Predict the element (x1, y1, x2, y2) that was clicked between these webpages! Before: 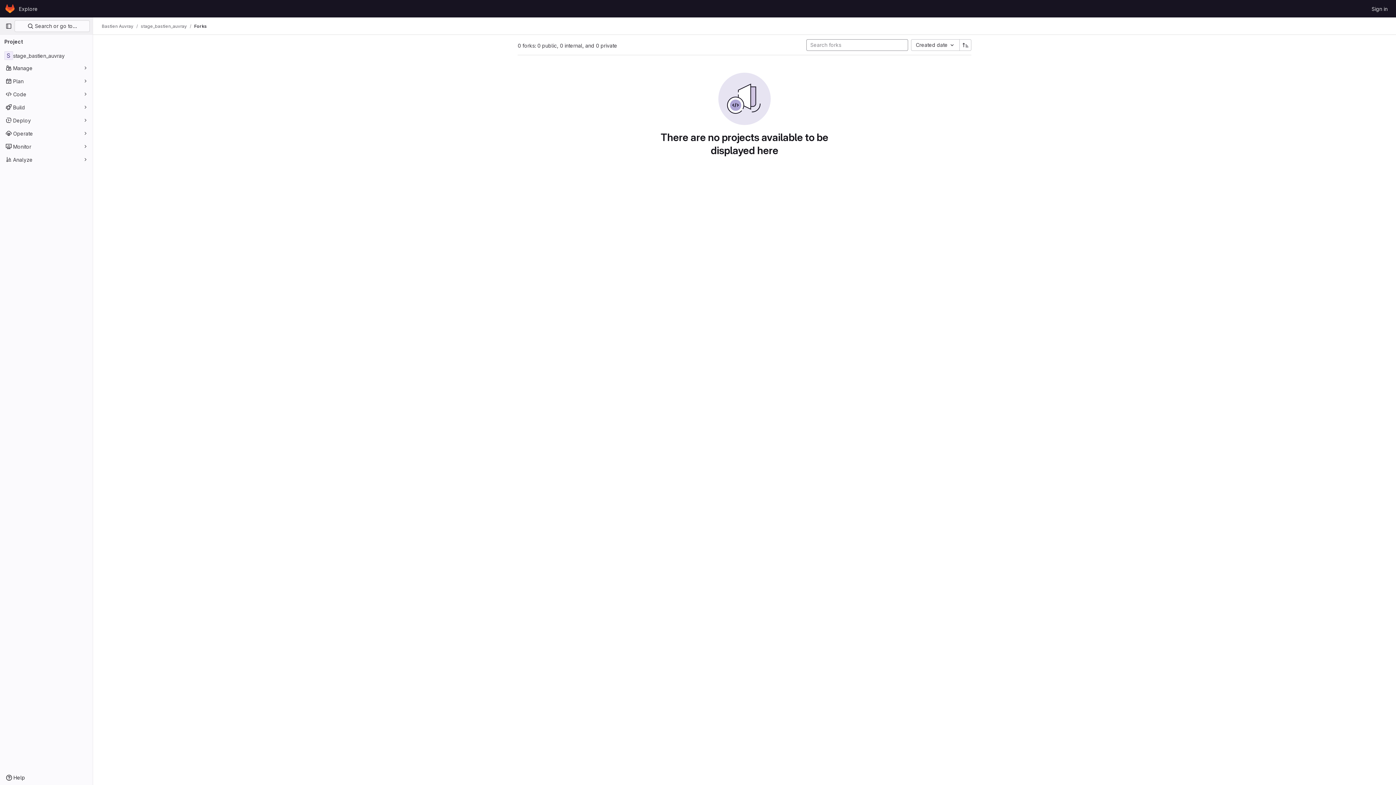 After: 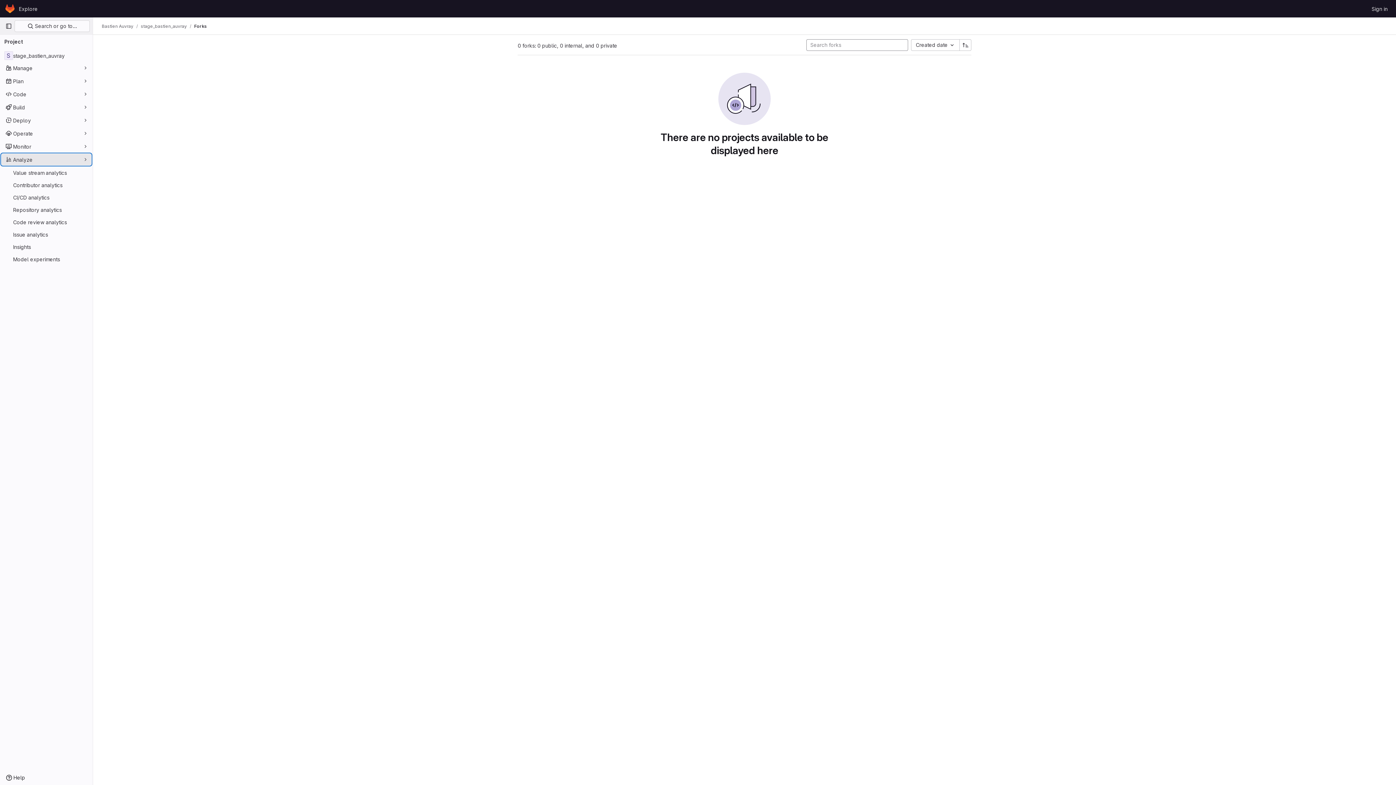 Action: label: Analyze bbox: (1, 153, 91, 165)